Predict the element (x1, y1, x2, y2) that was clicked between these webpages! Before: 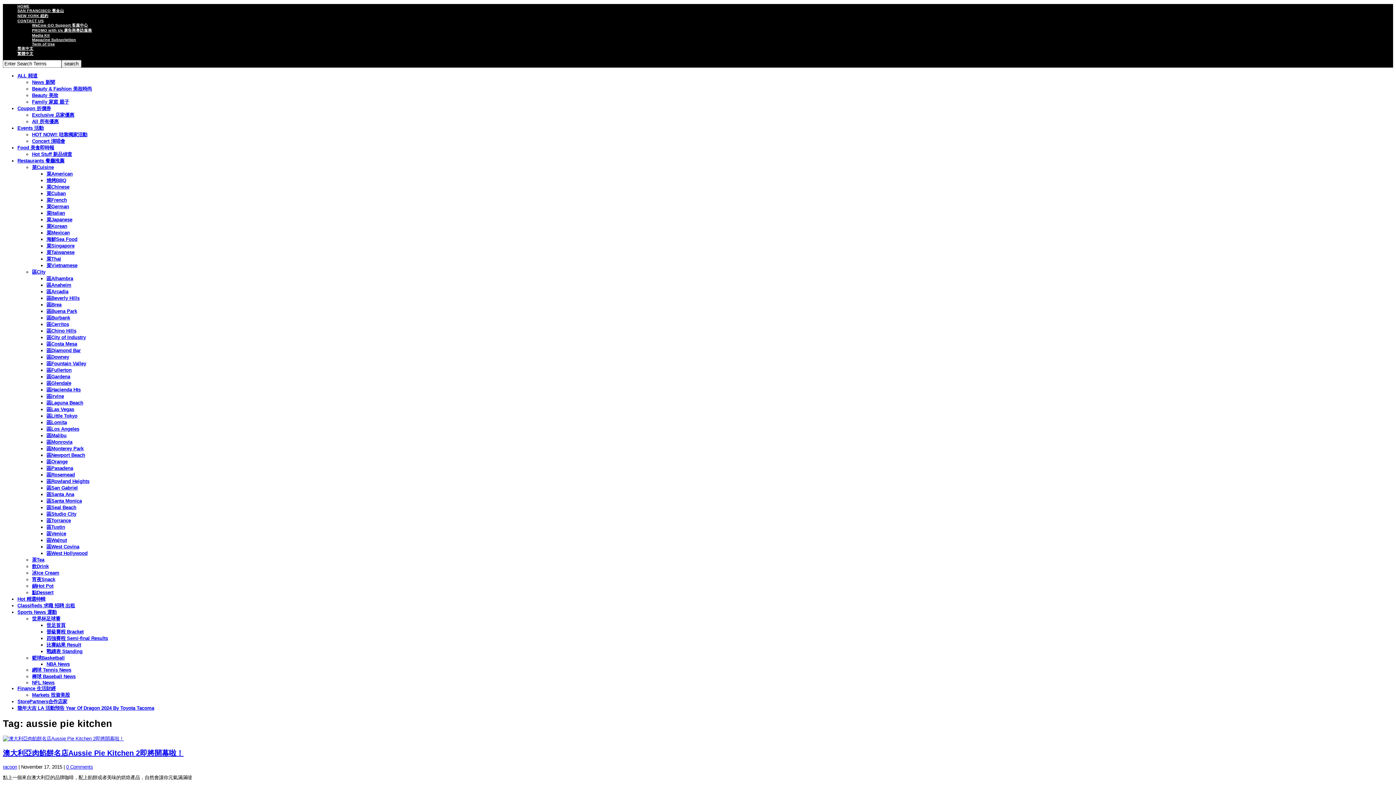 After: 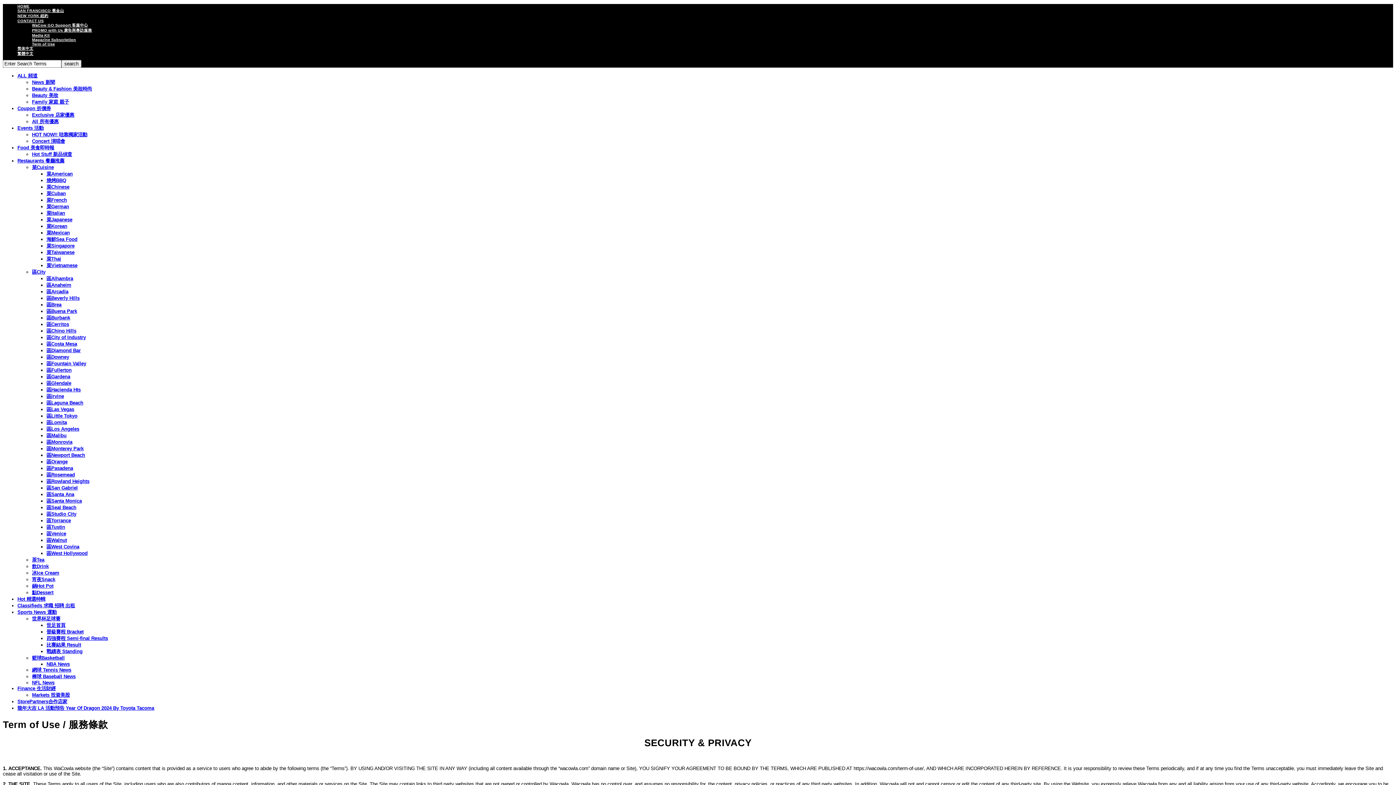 Action: bbox: (32, 41, 54, 46) label: Term of Use